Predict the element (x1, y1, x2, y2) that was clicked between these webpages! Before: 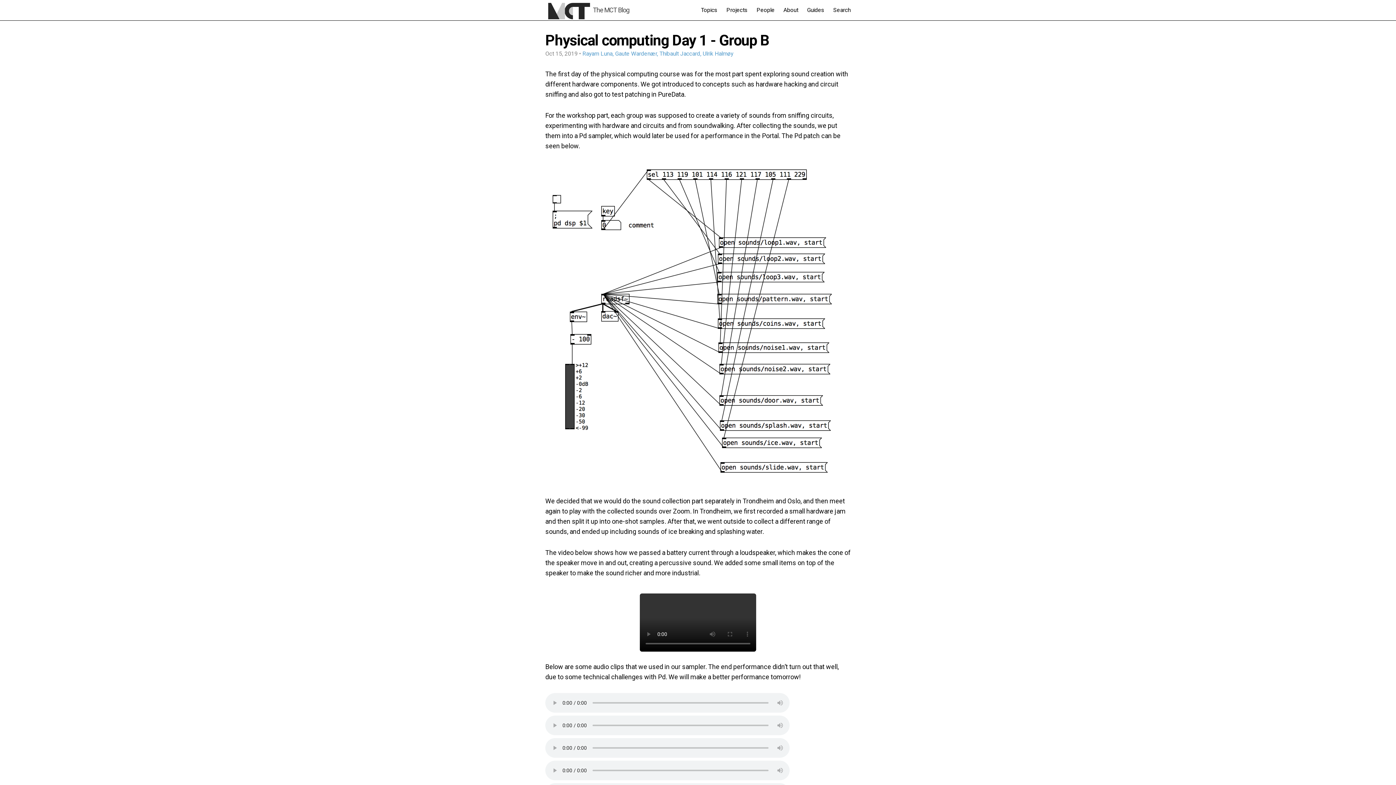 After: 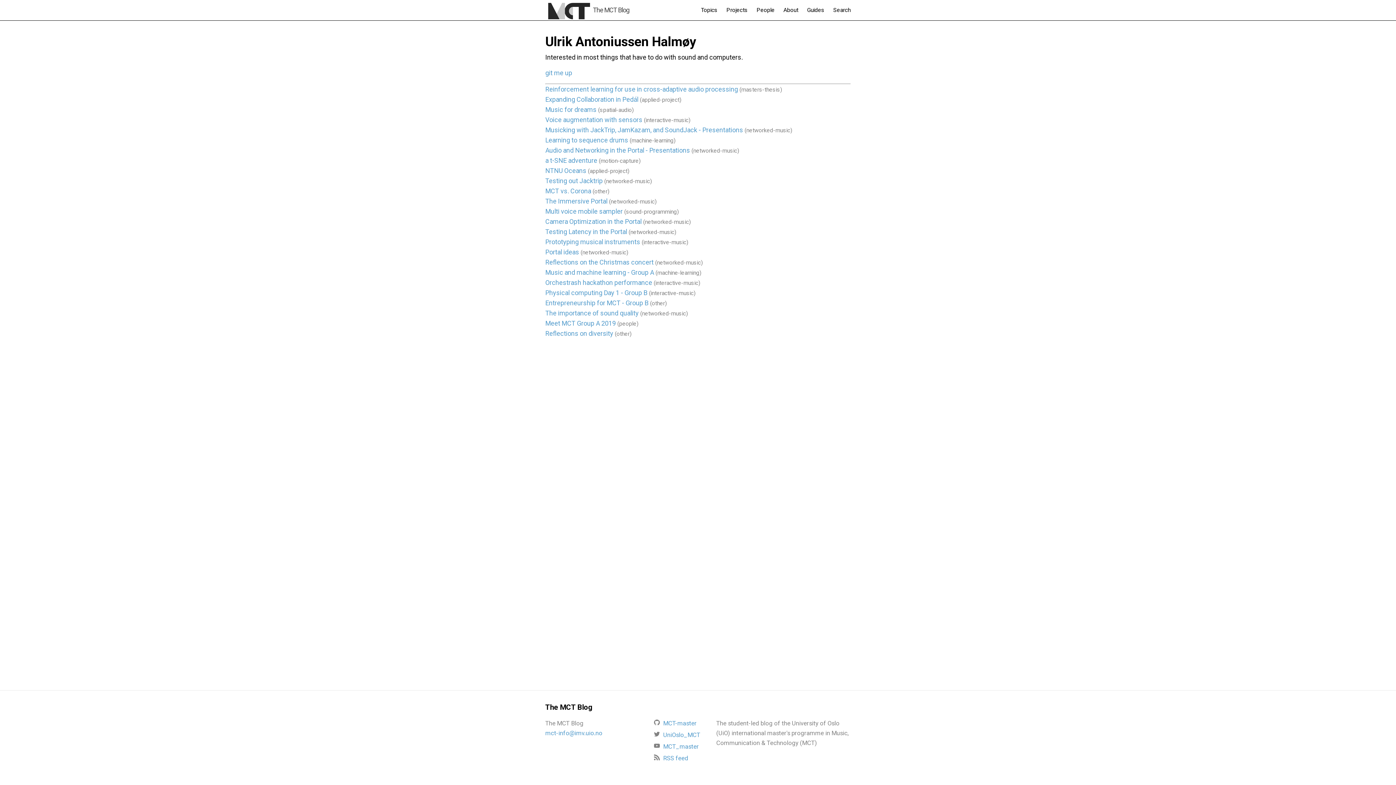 Action: bbox: (702, 50, 733, 57) label: Ulrik Halmøy